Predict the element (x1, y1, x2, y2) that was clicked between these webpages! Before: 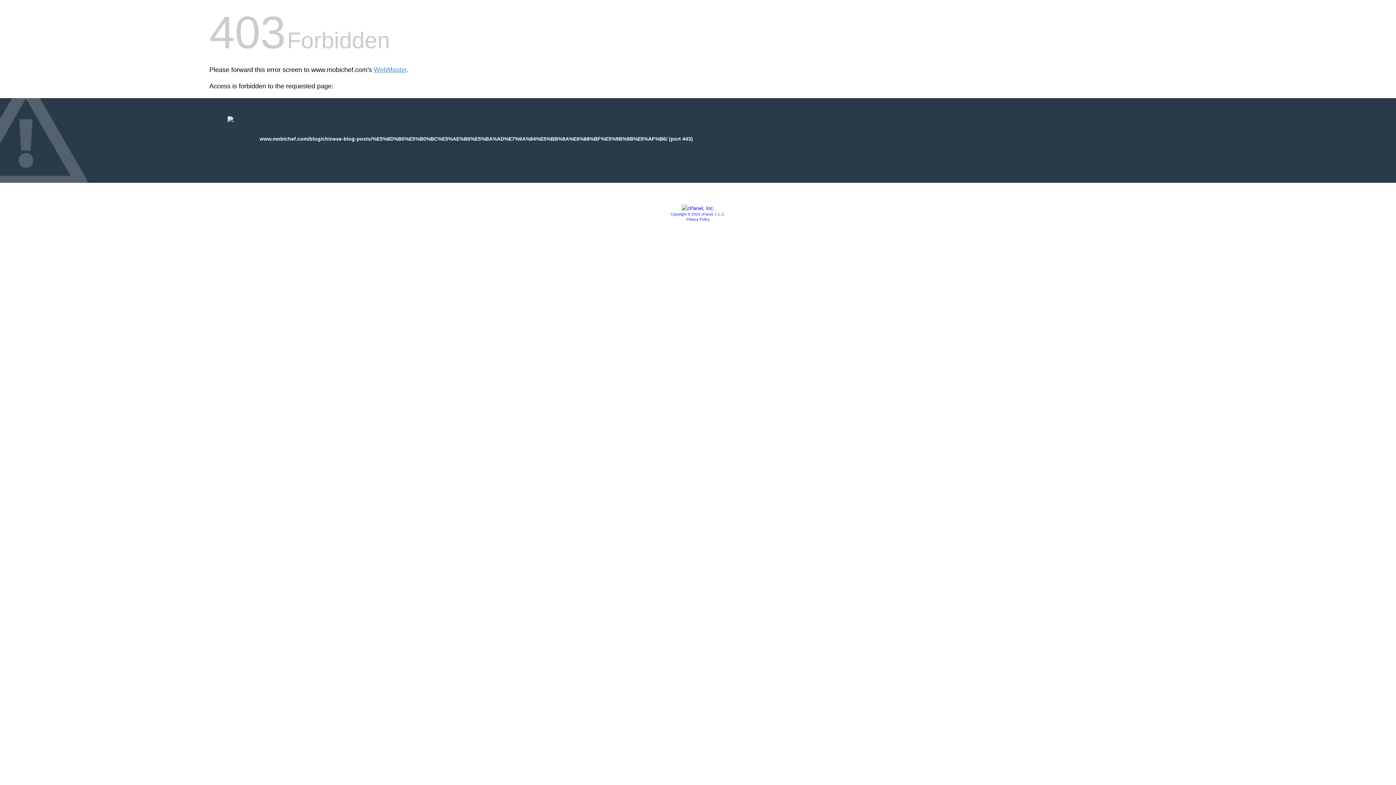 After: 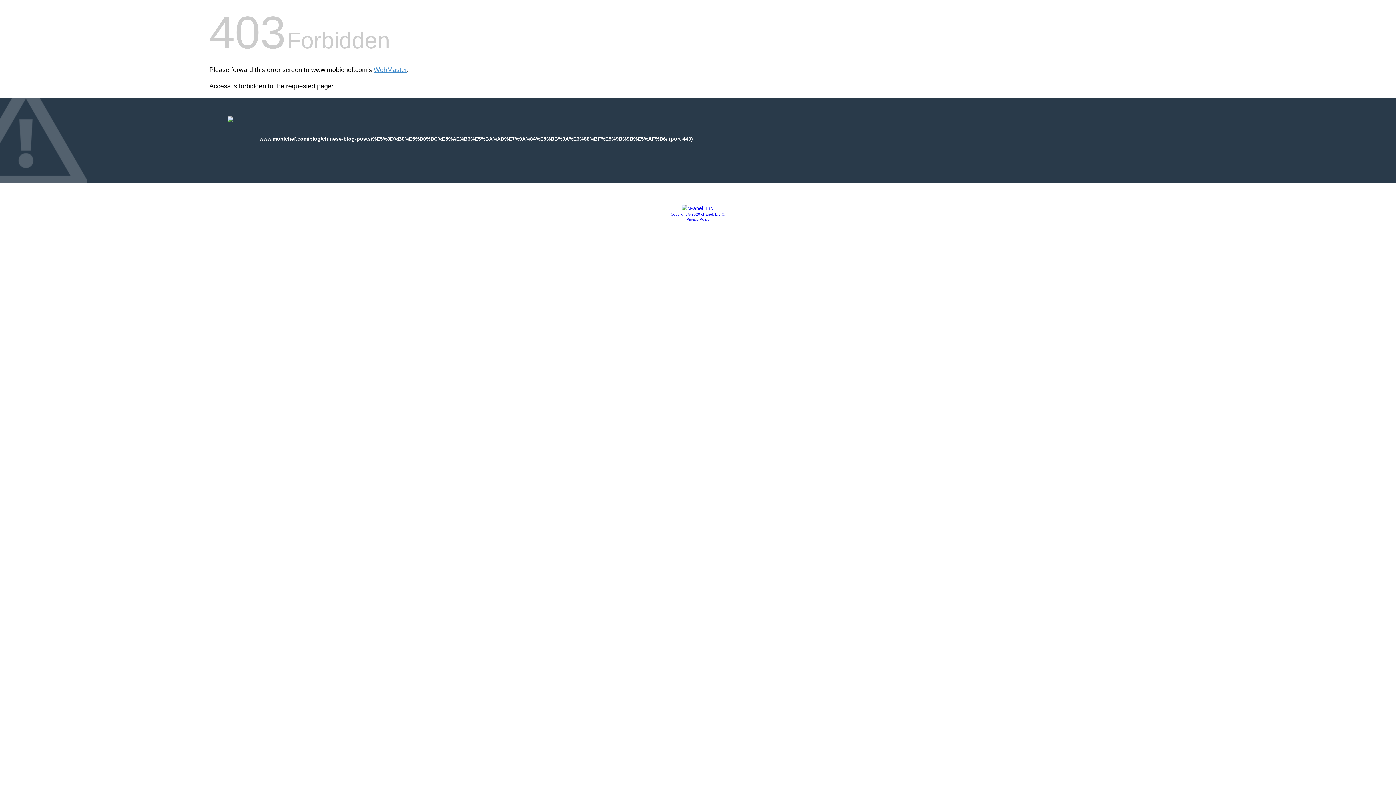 Action: bbox: (670, 212, 725, 216) label: Copyright © 2020 cPanel, L.L.C.